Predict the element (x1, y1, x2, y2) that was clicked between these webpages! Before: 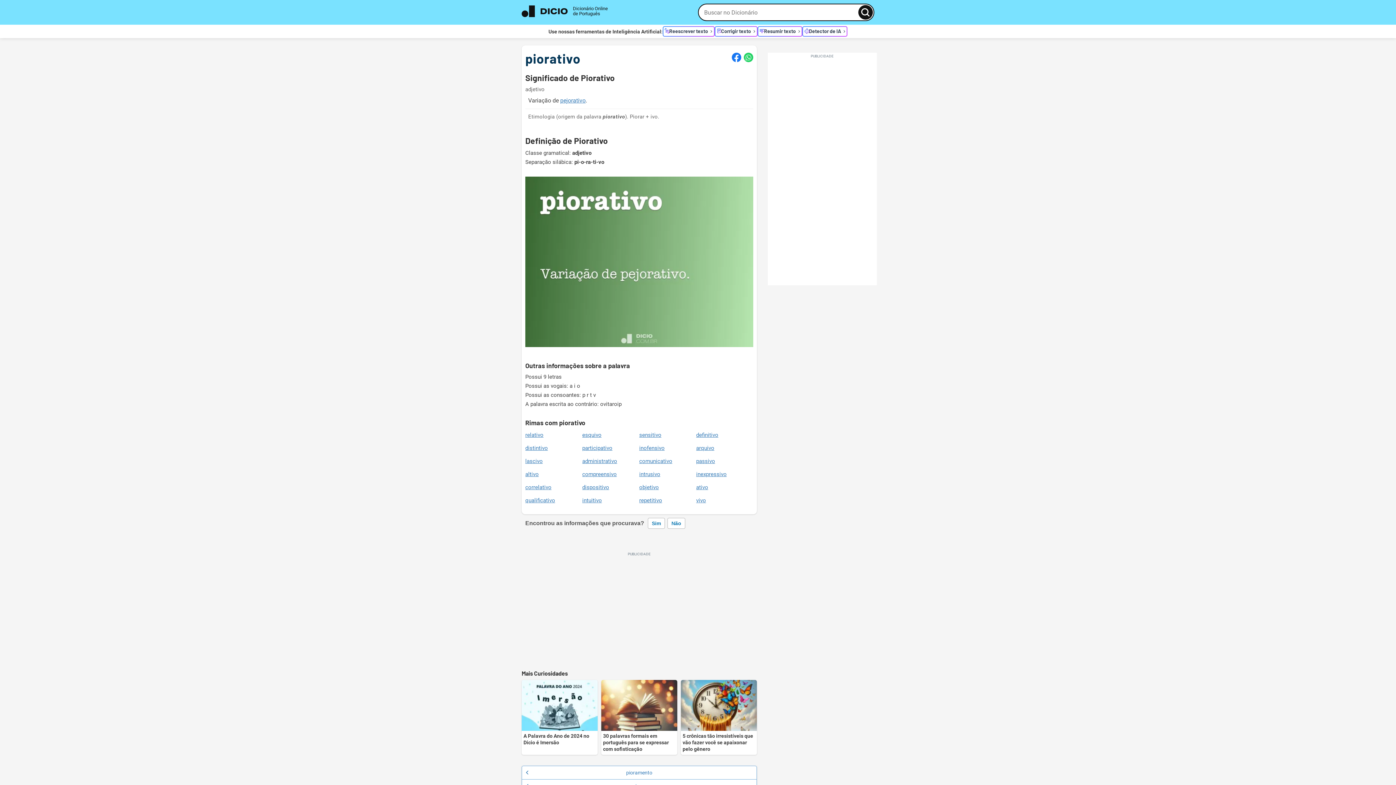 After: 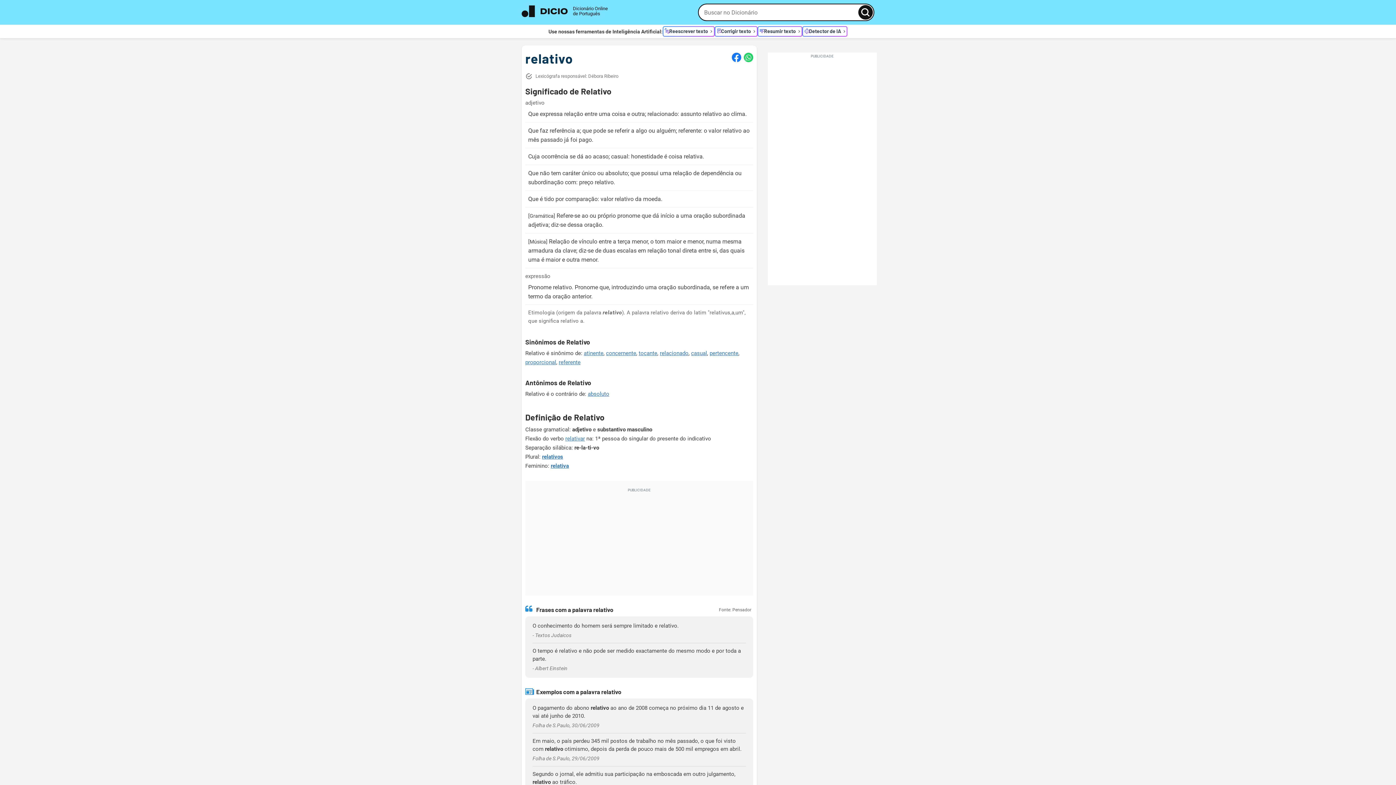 Action: label: relativo bbox: (525, 432, 543, 438)